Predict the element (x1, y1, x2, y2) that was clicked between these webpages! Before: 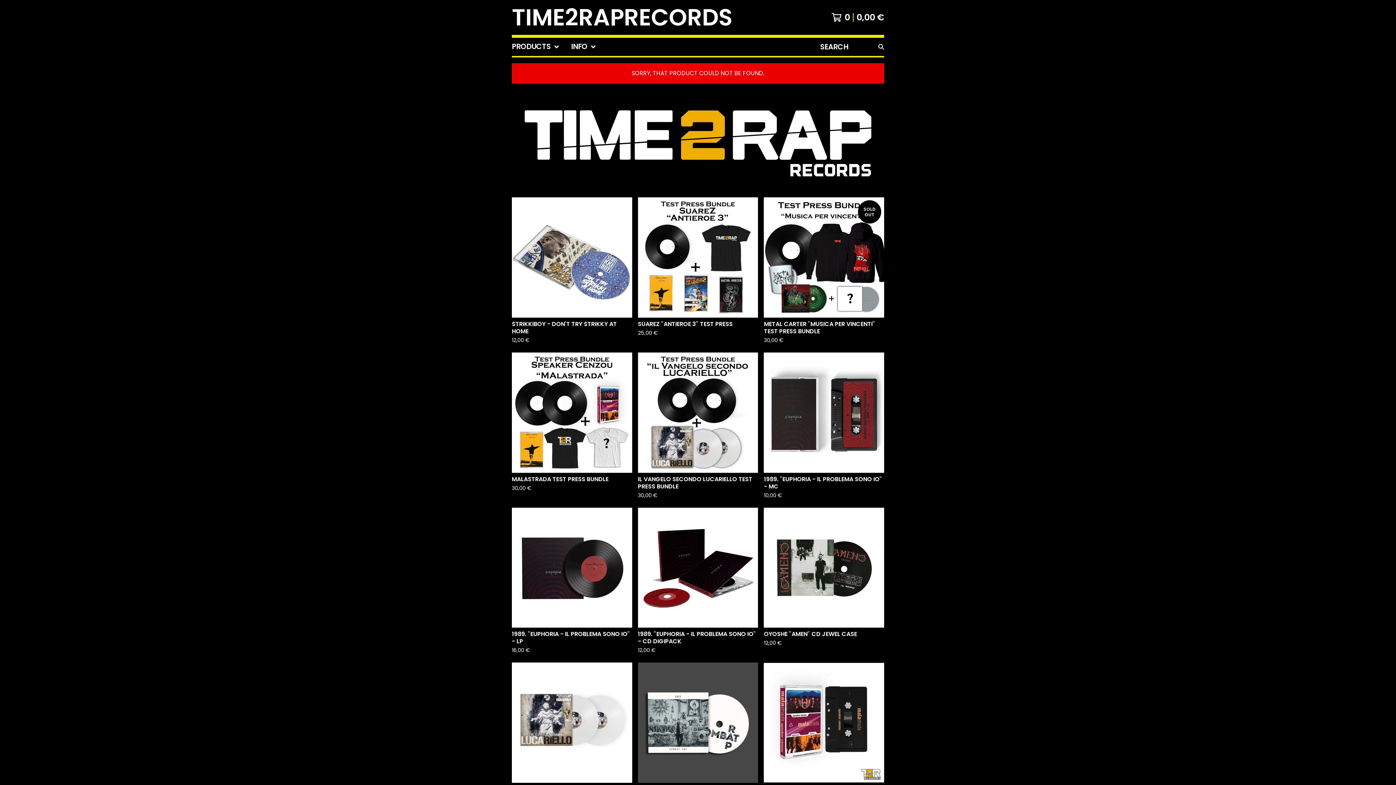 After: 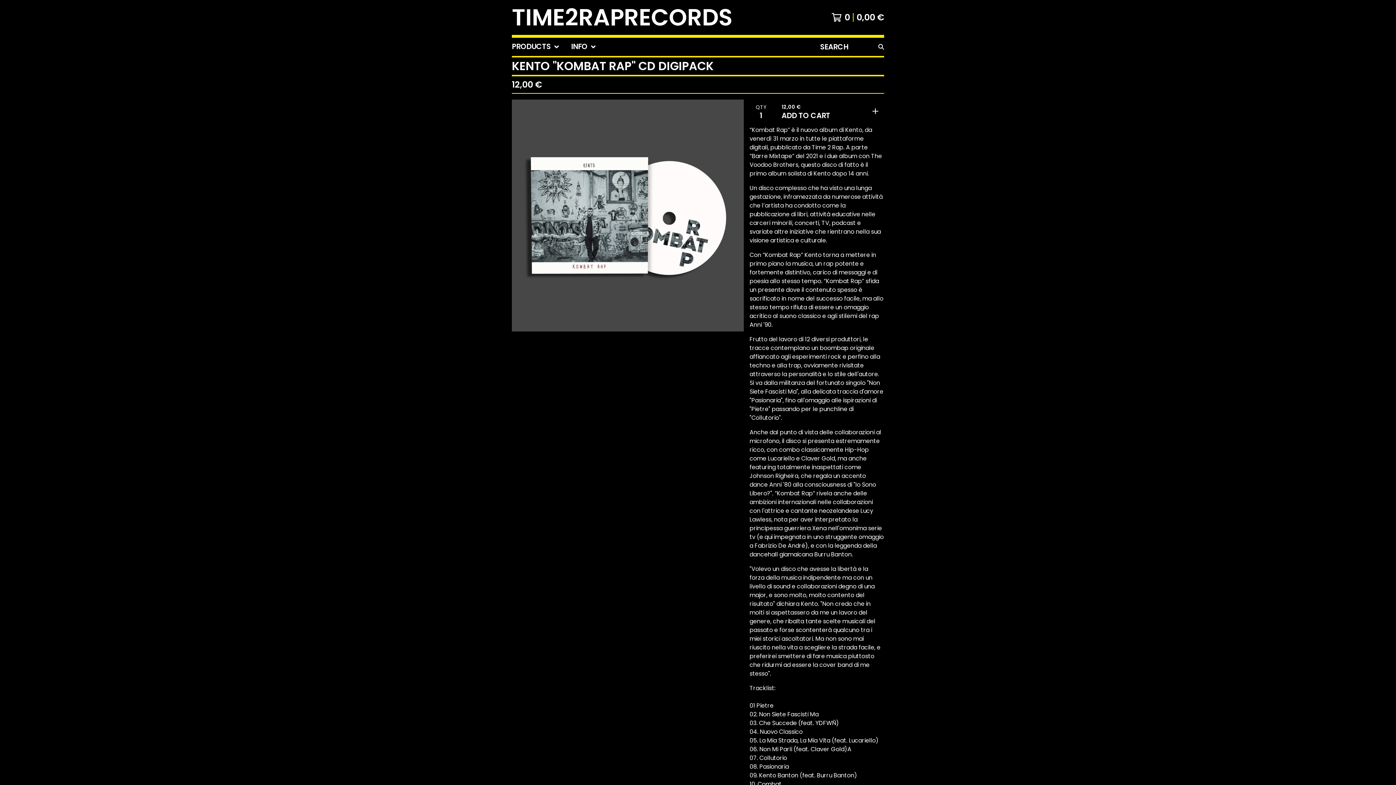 Action: bbox: (635, 660, 761, 815) label: KENTO "KOMBAT RAP" CD DIGIPACK
12,00 €